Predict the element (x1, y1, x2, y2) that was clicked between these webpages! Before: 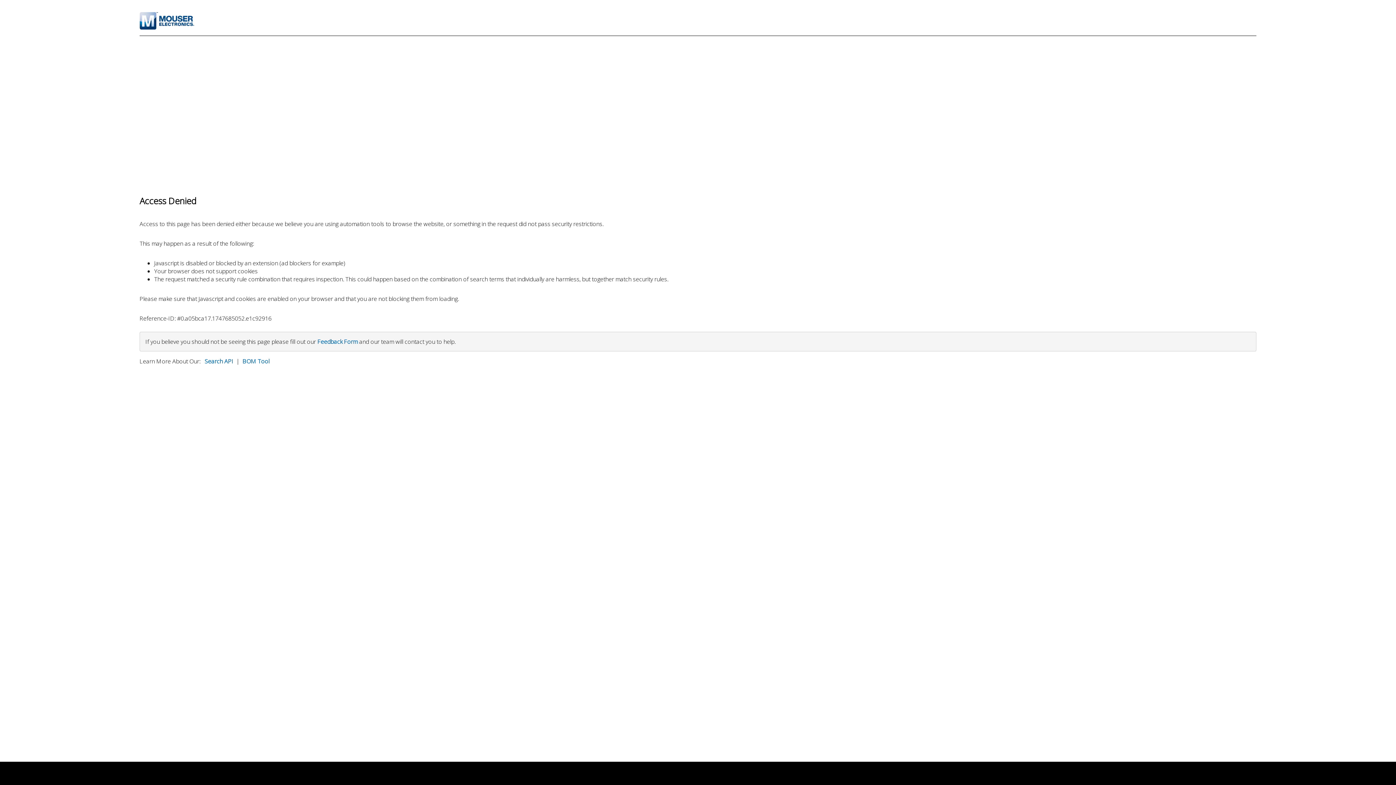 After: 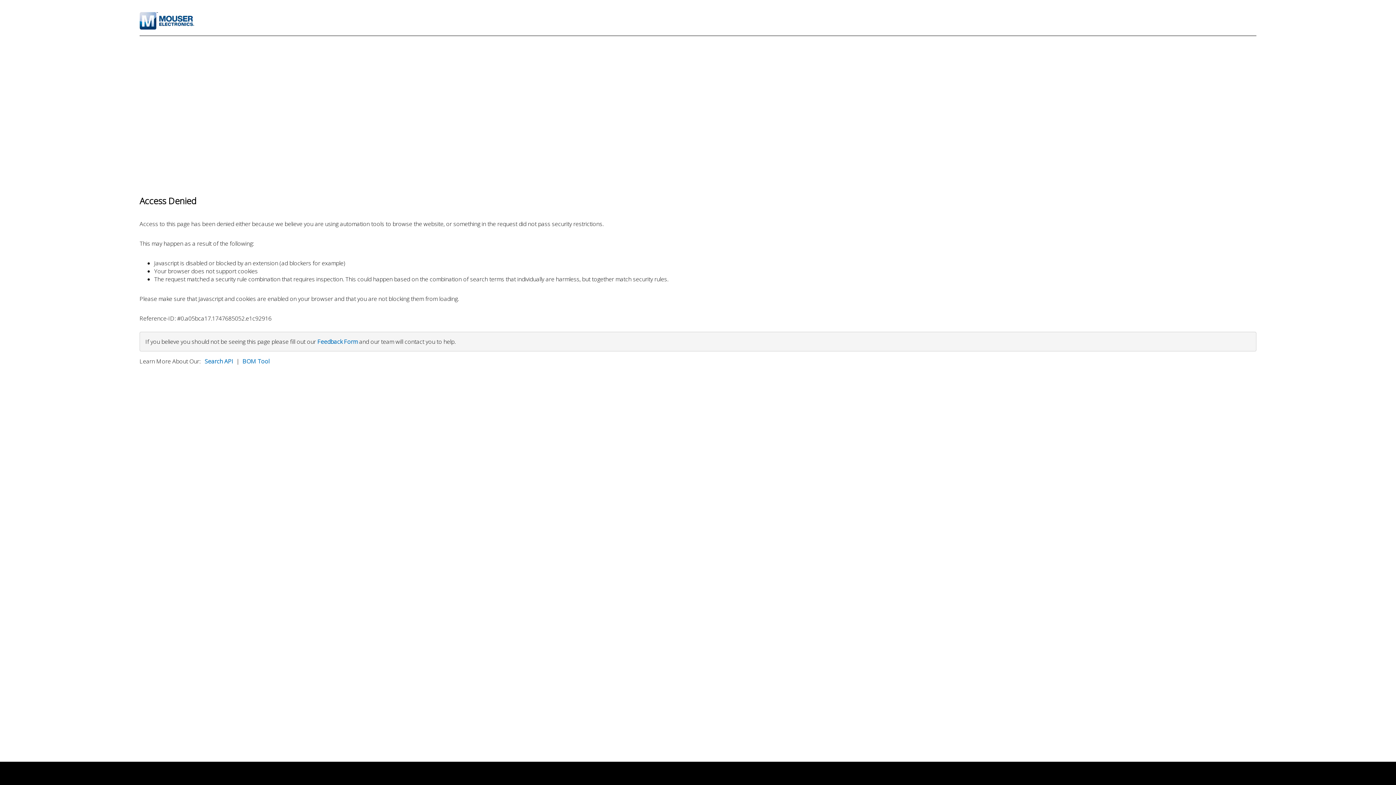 Action: label: BOM Tool bbox: (242, 357, 269, 365)